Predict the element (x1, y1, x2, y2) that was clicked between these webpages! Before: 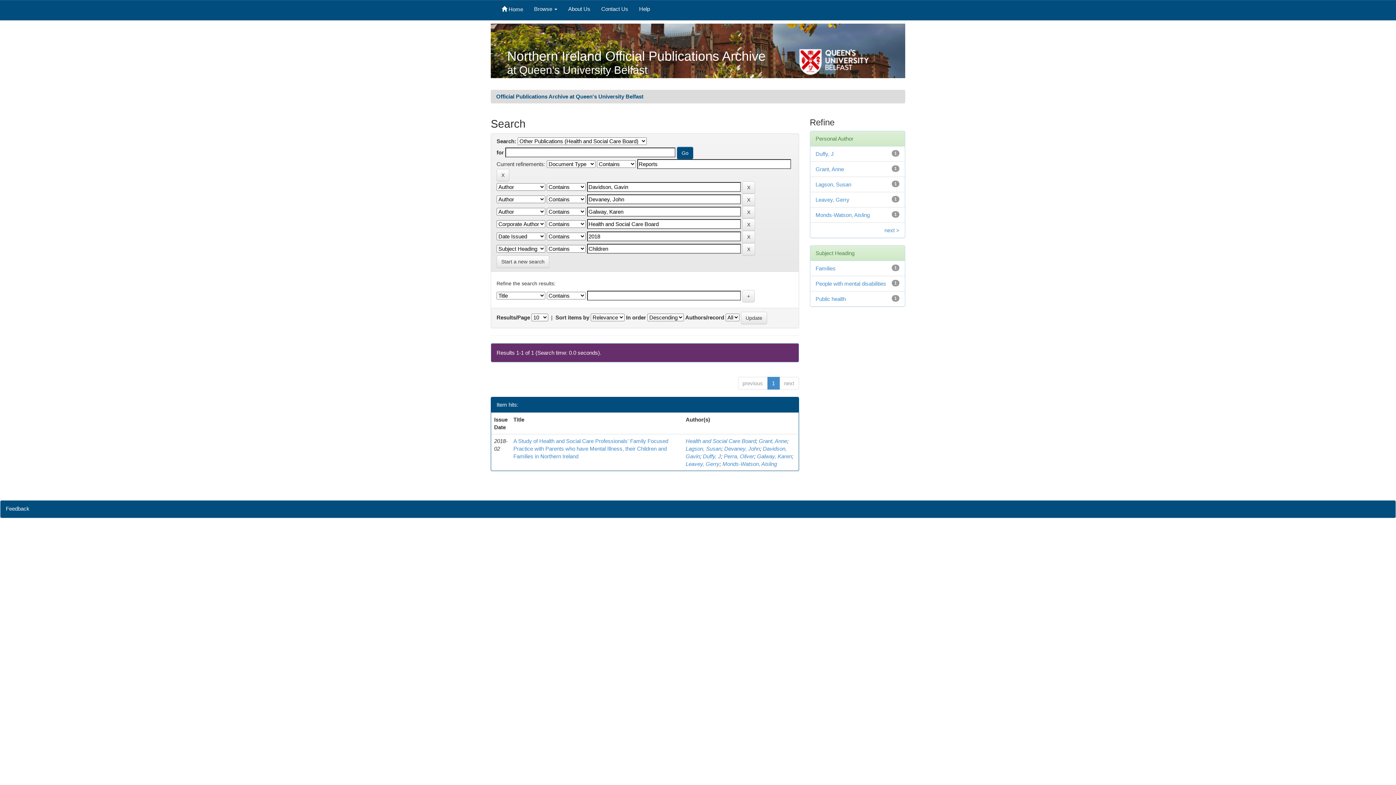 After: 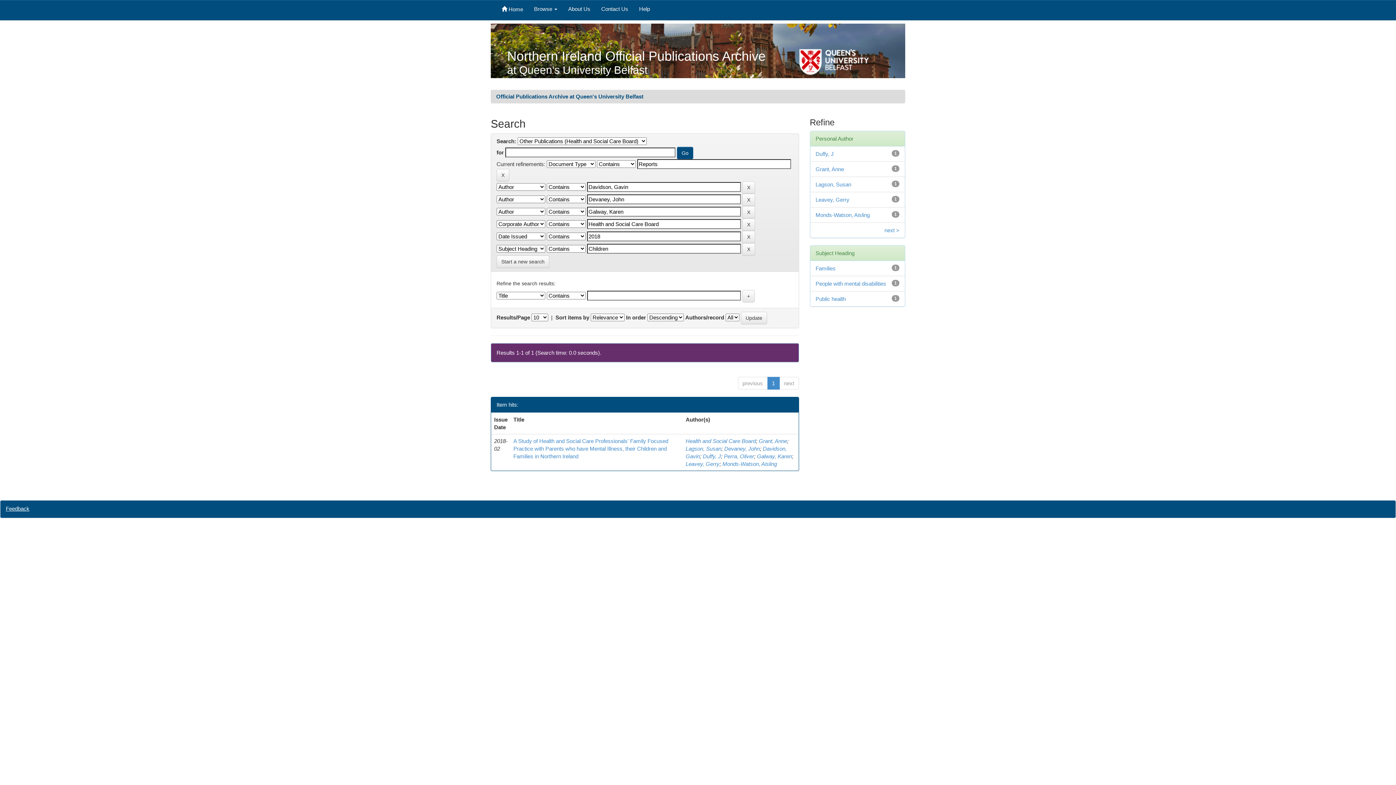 Action: bbox: (5, 505, 29, 512) label: Feedback